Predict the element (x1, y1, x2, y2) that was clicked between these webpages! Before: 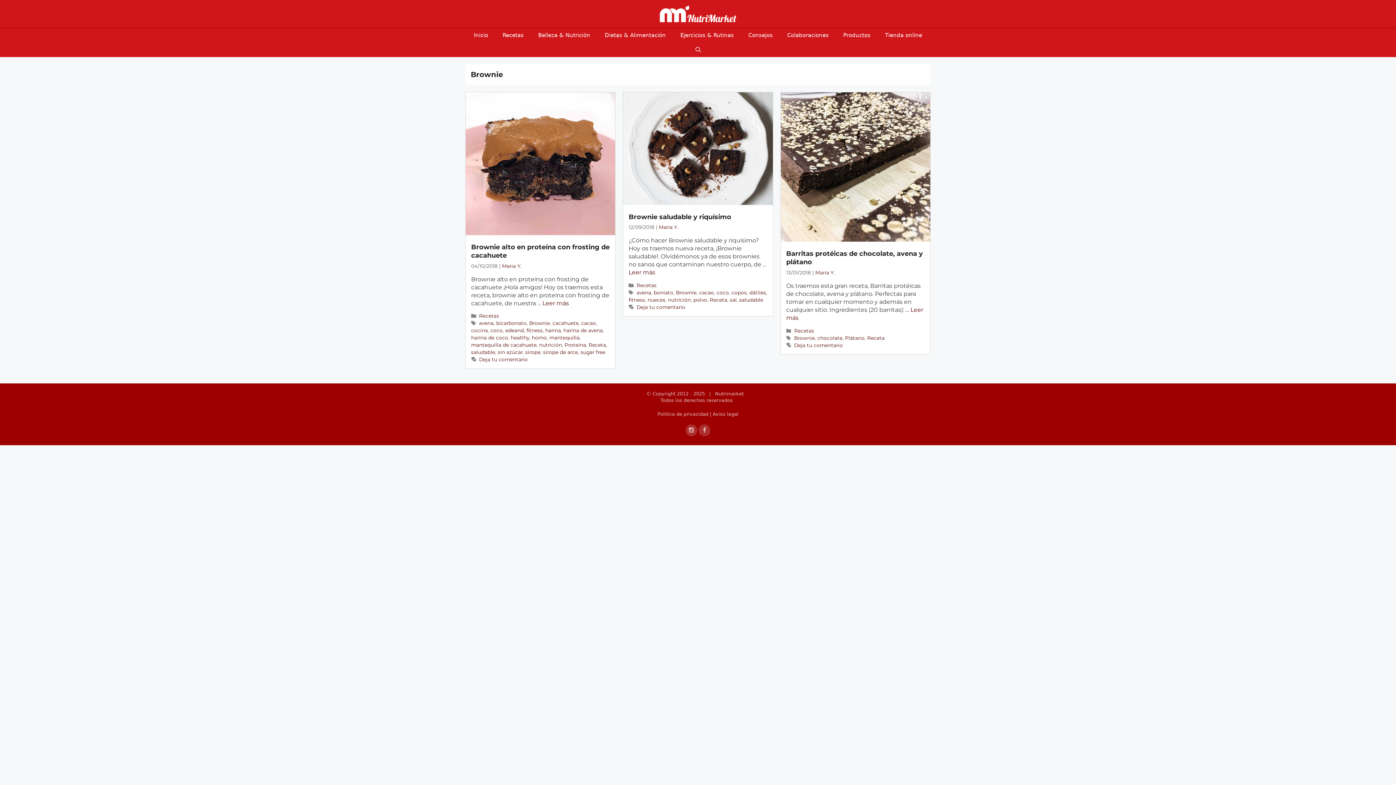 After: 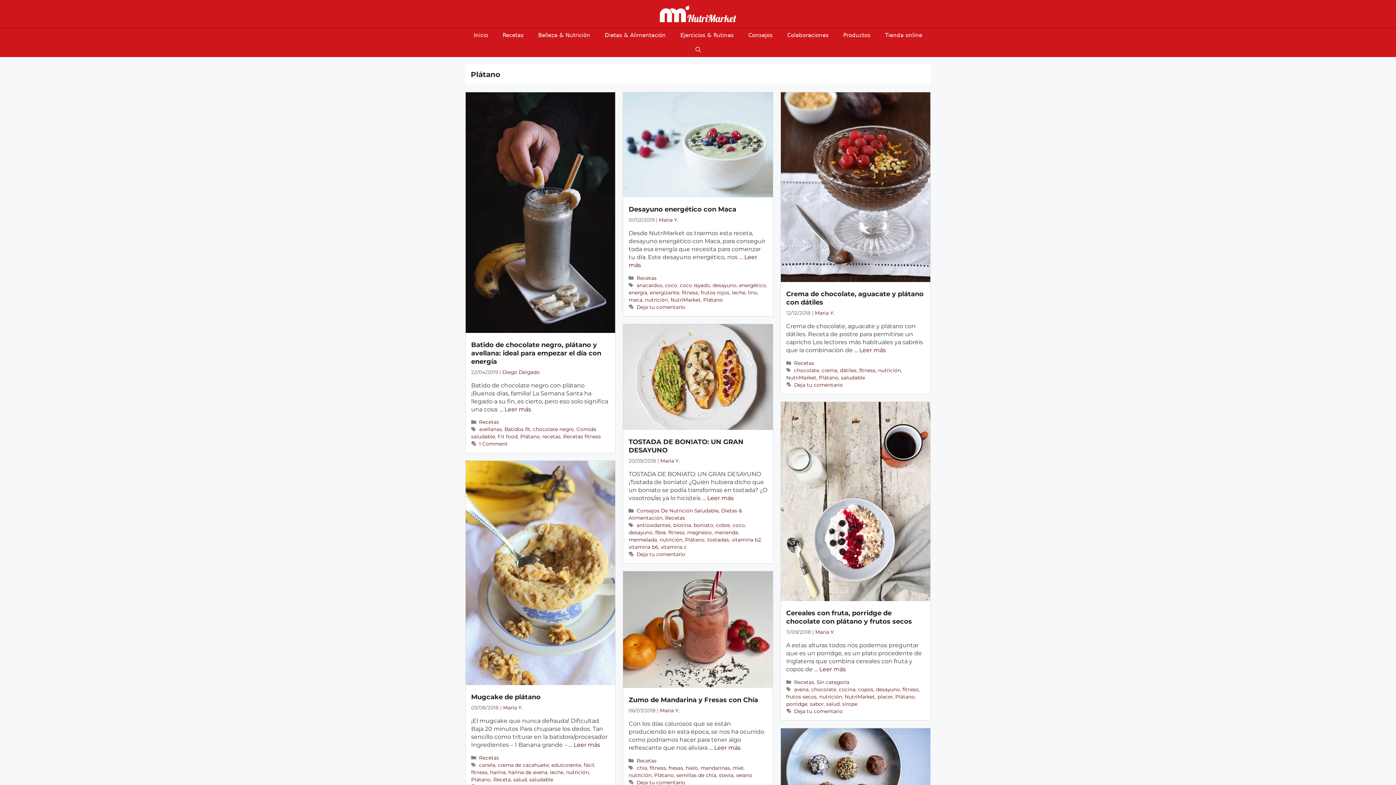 Action: bbox: (845, 335, 864, 341) label: Plátano